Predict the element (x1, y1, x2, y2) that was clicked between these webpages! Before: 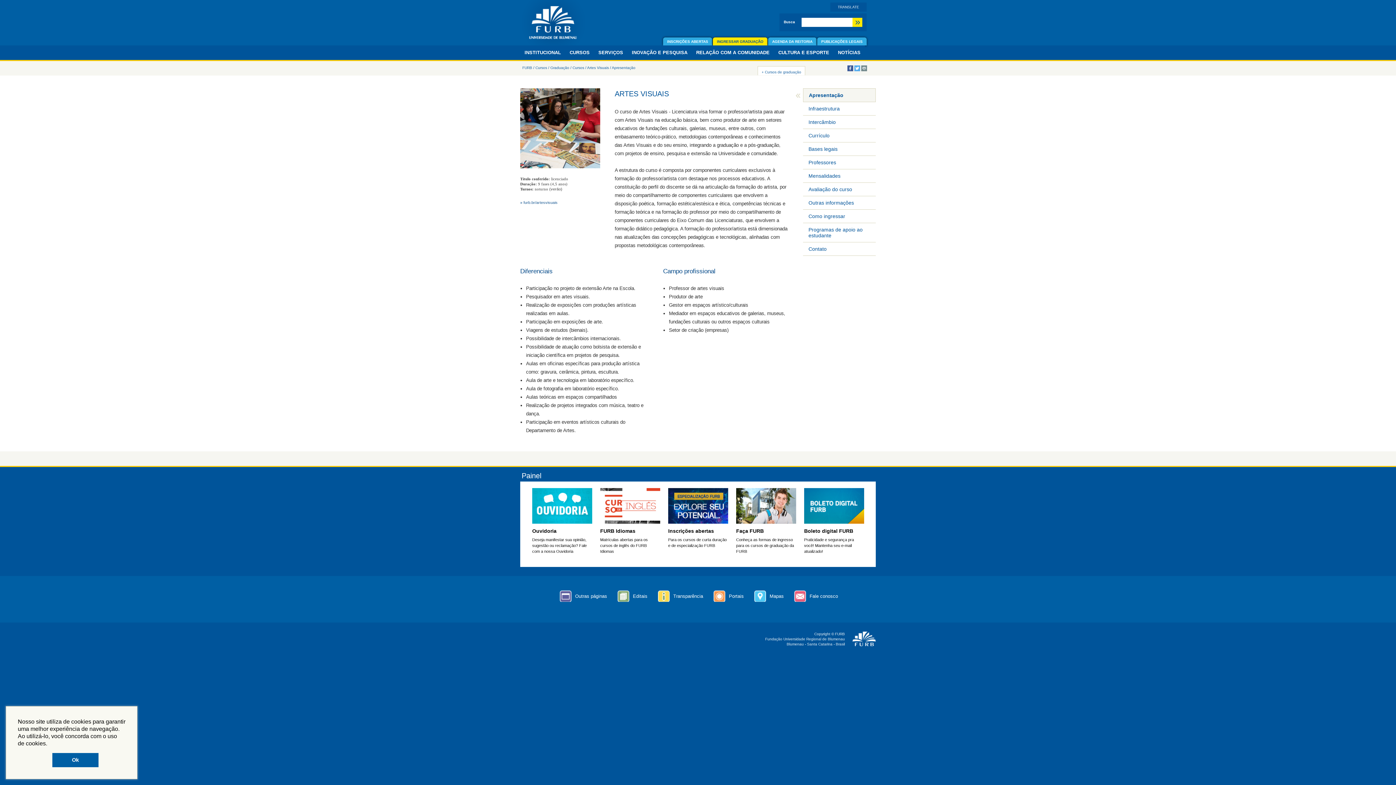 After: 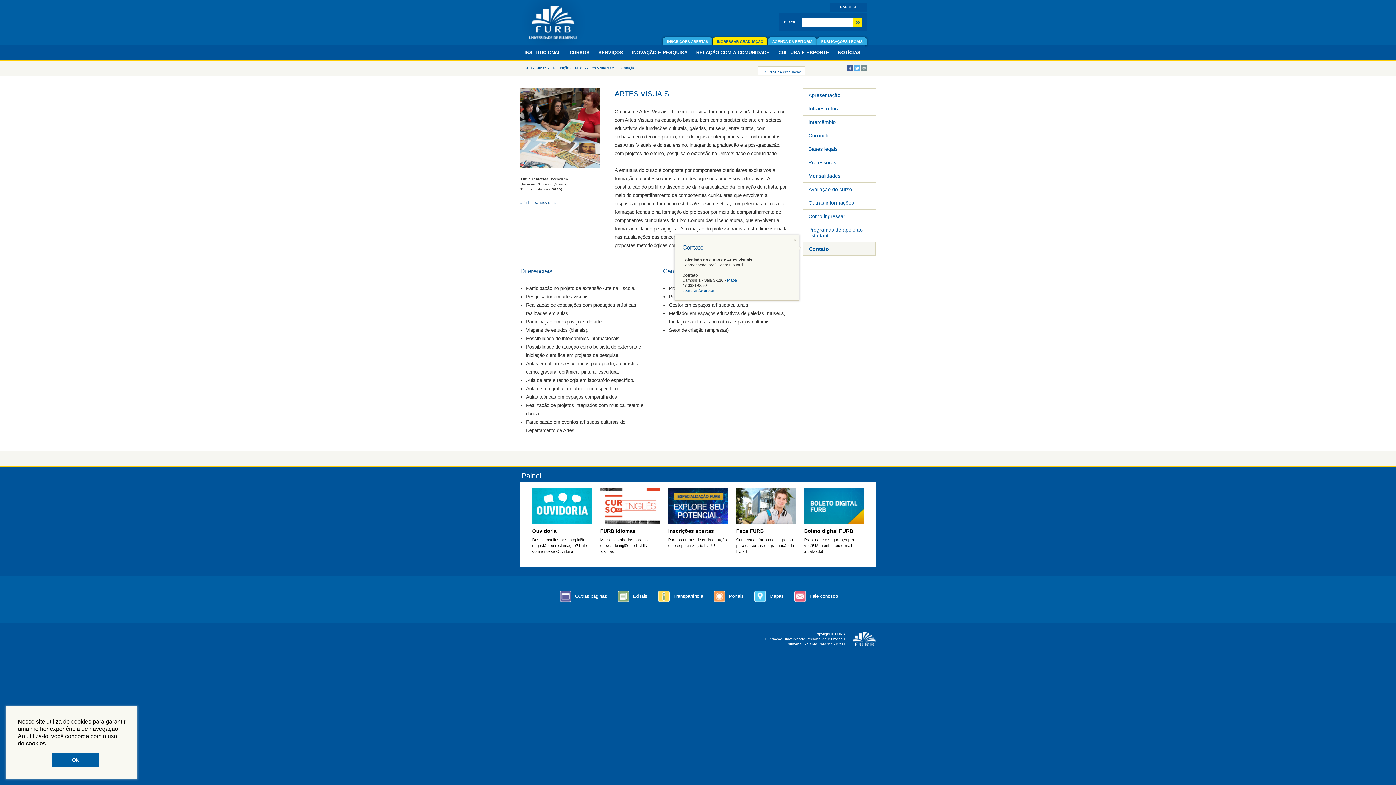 Action: bbox: (803, 242, 876, 255) label: Contato